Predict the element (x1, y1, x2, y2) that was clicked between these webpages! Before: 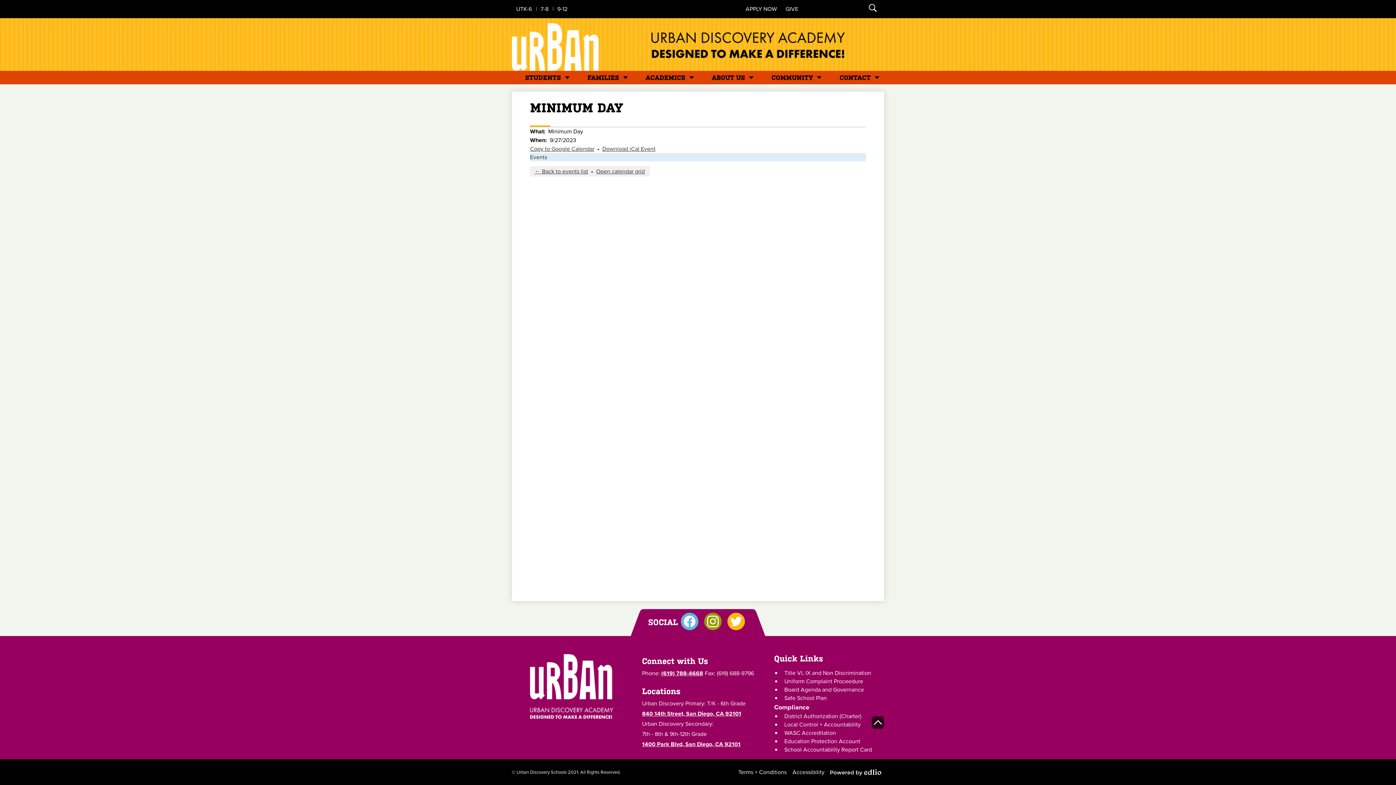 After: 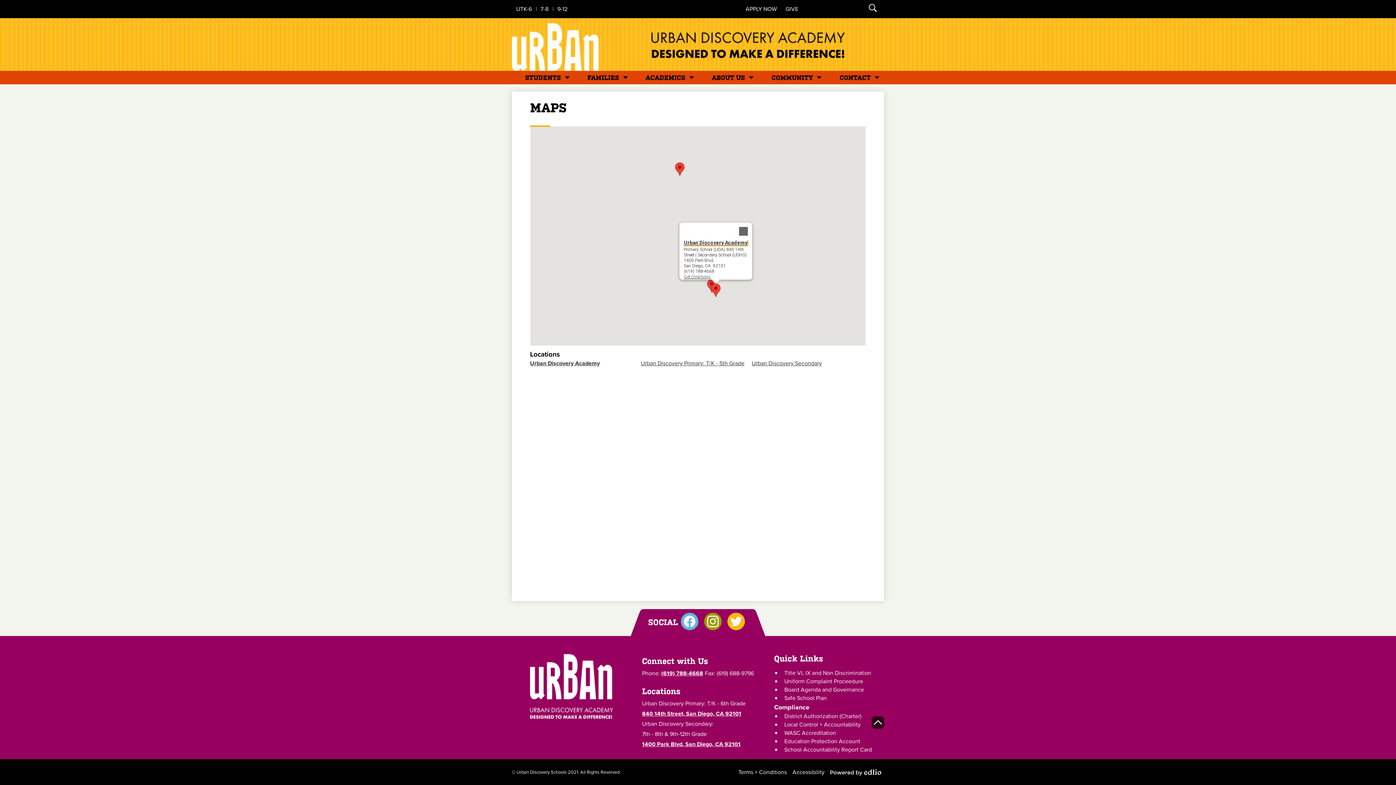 Action: label: 1400 Park Blvd, San Diego, CA 92101 bbox: (642, 739, 740, 749)